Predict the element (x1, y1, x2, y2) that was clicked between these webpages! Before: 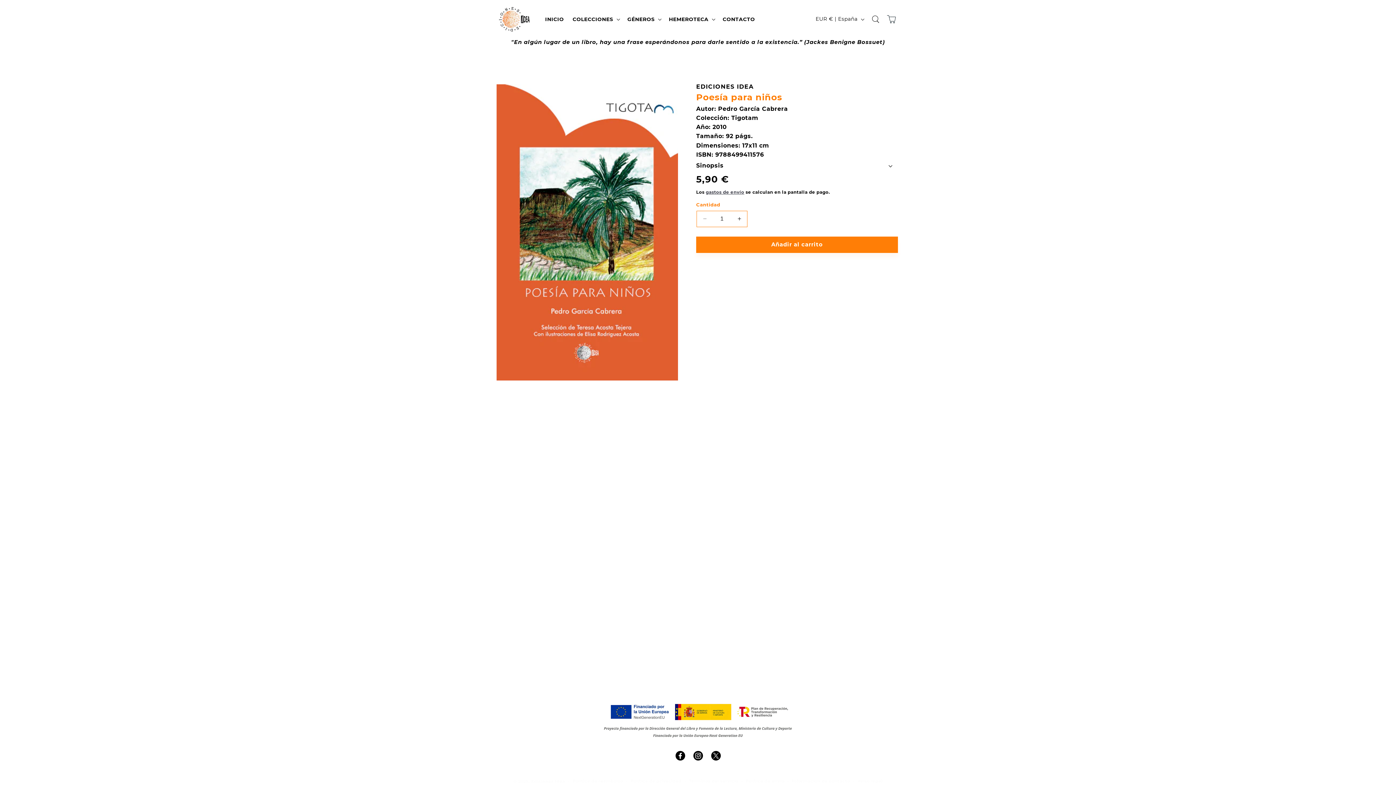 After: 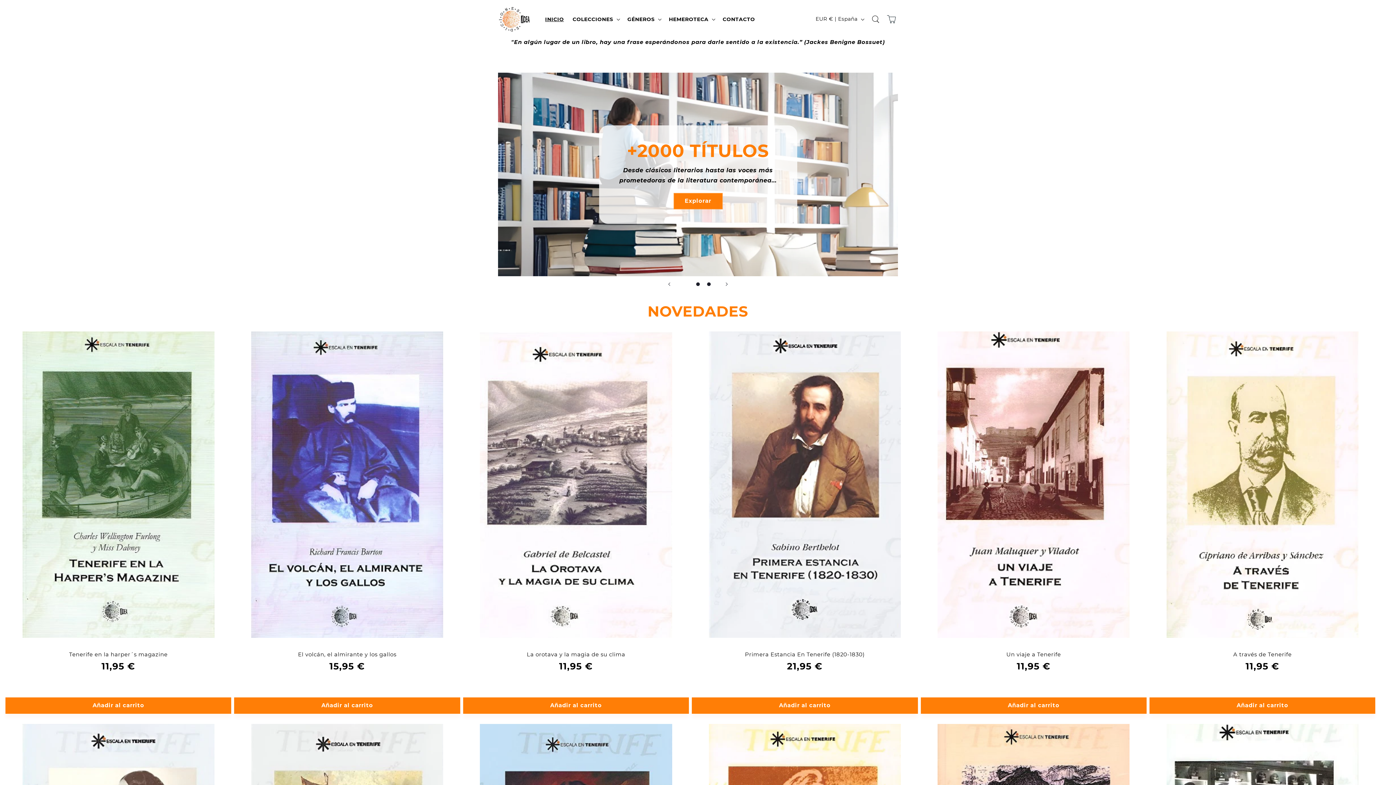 Action: label: Ediciones Idea bbox: (531, 779, 565, 784)